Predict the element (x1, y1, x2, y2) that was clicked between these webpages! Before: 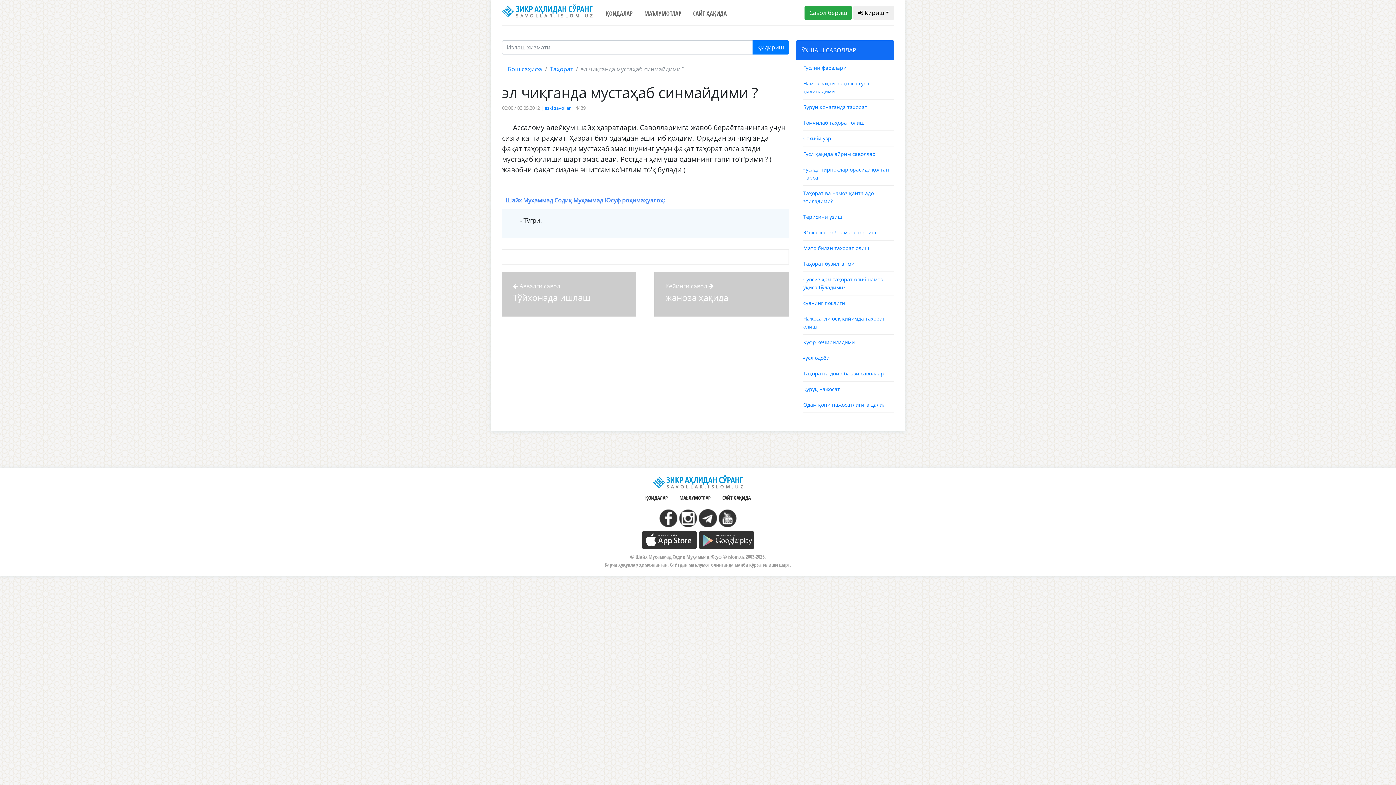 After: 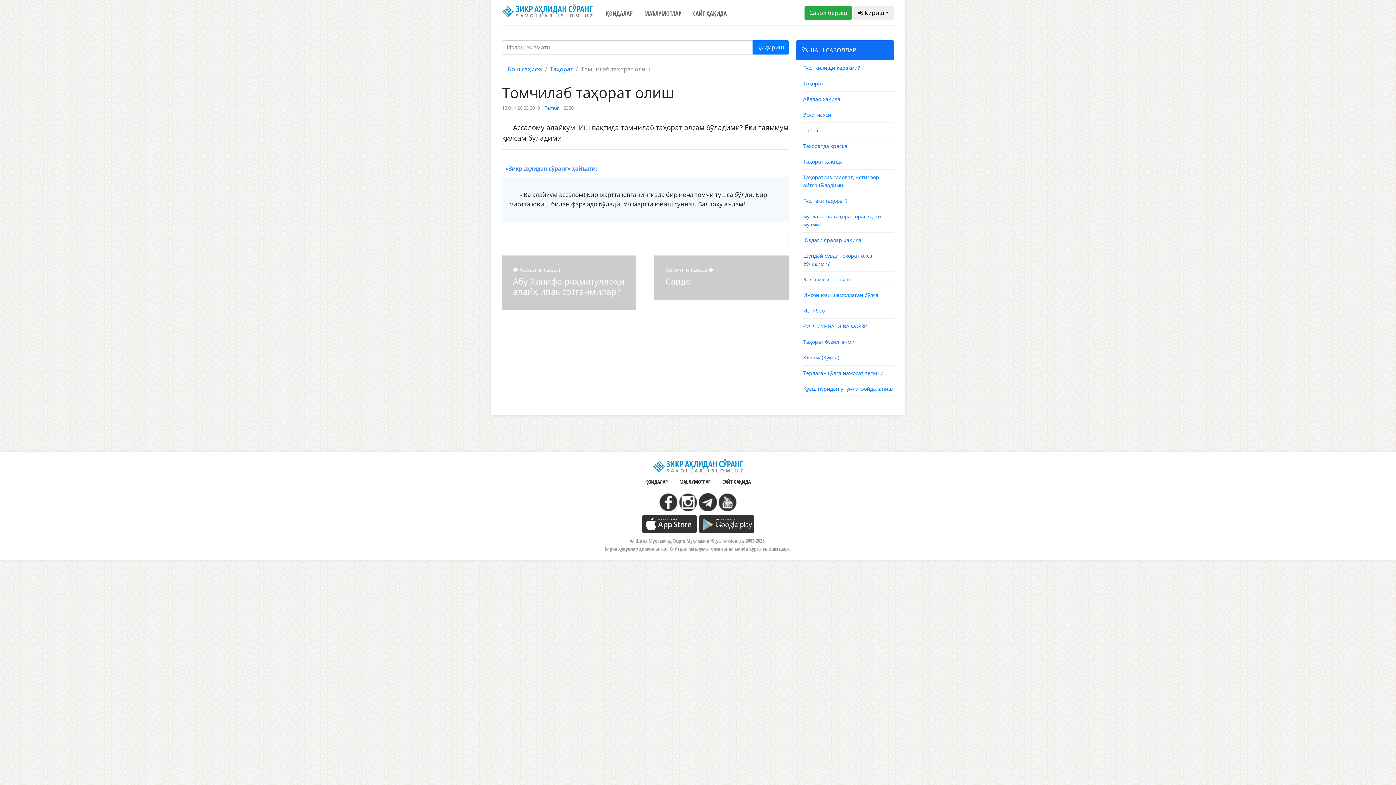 Action: bbox: (803, 119, 864, 126) label: Томчилаб таҳорат олиш